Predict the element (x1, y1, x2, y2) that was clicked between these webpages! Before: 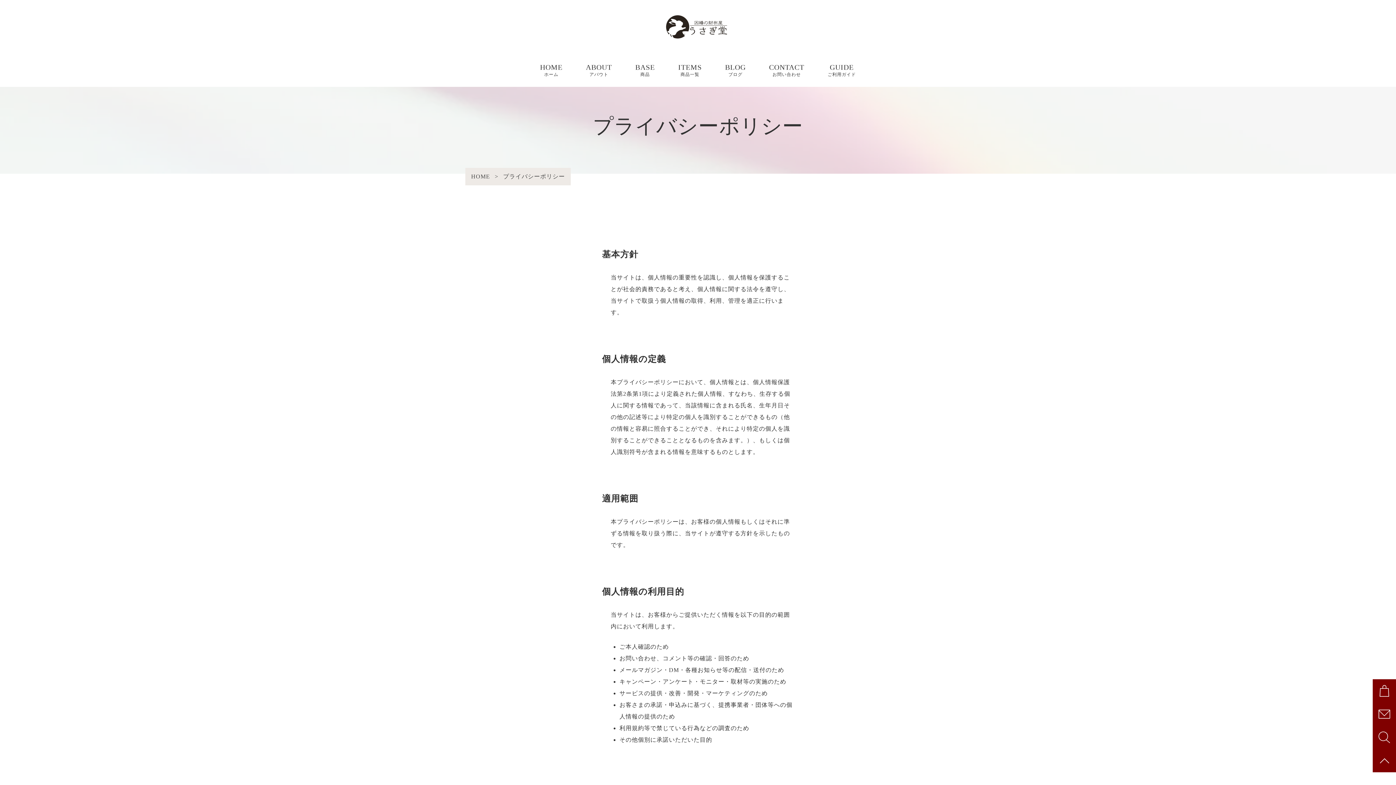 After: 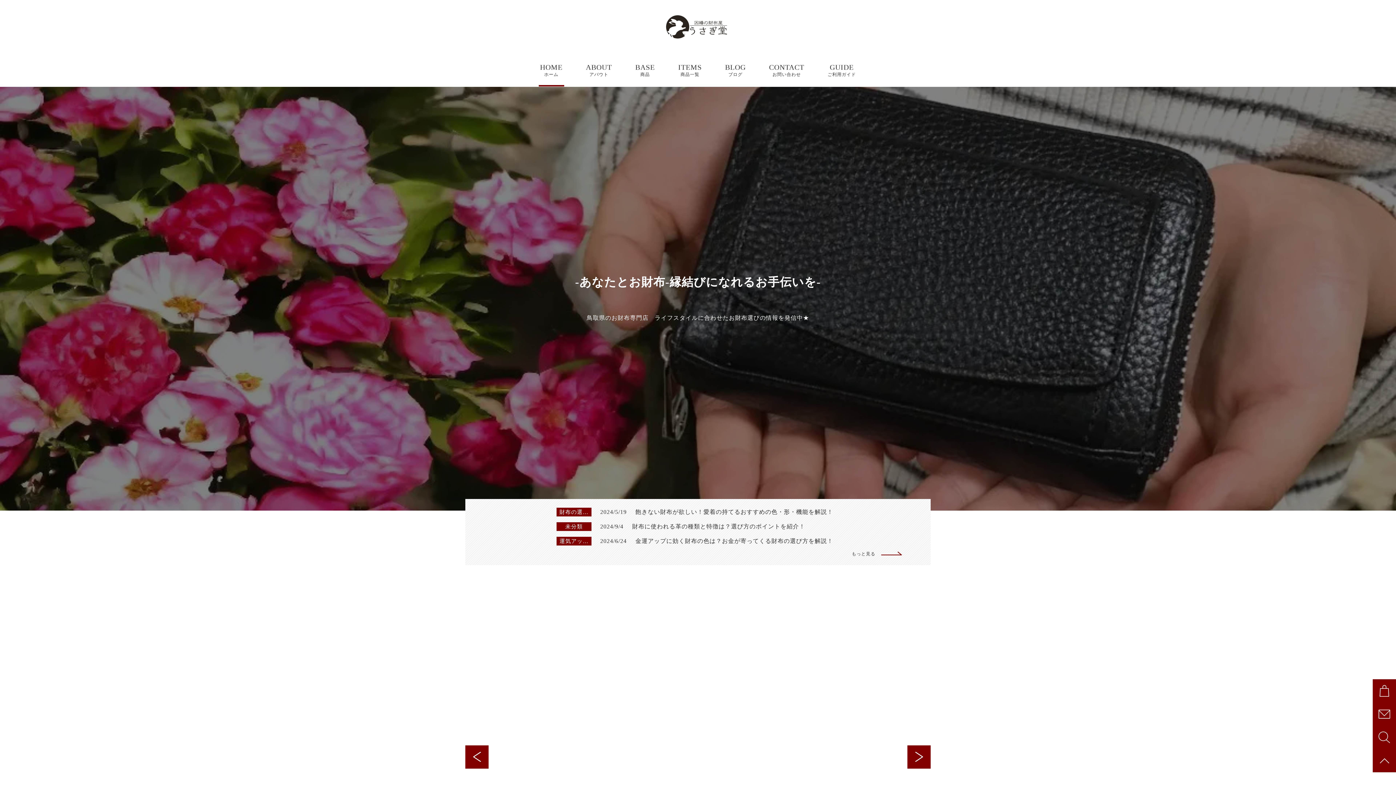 Action: bbox: (666, 15, 730, 38)